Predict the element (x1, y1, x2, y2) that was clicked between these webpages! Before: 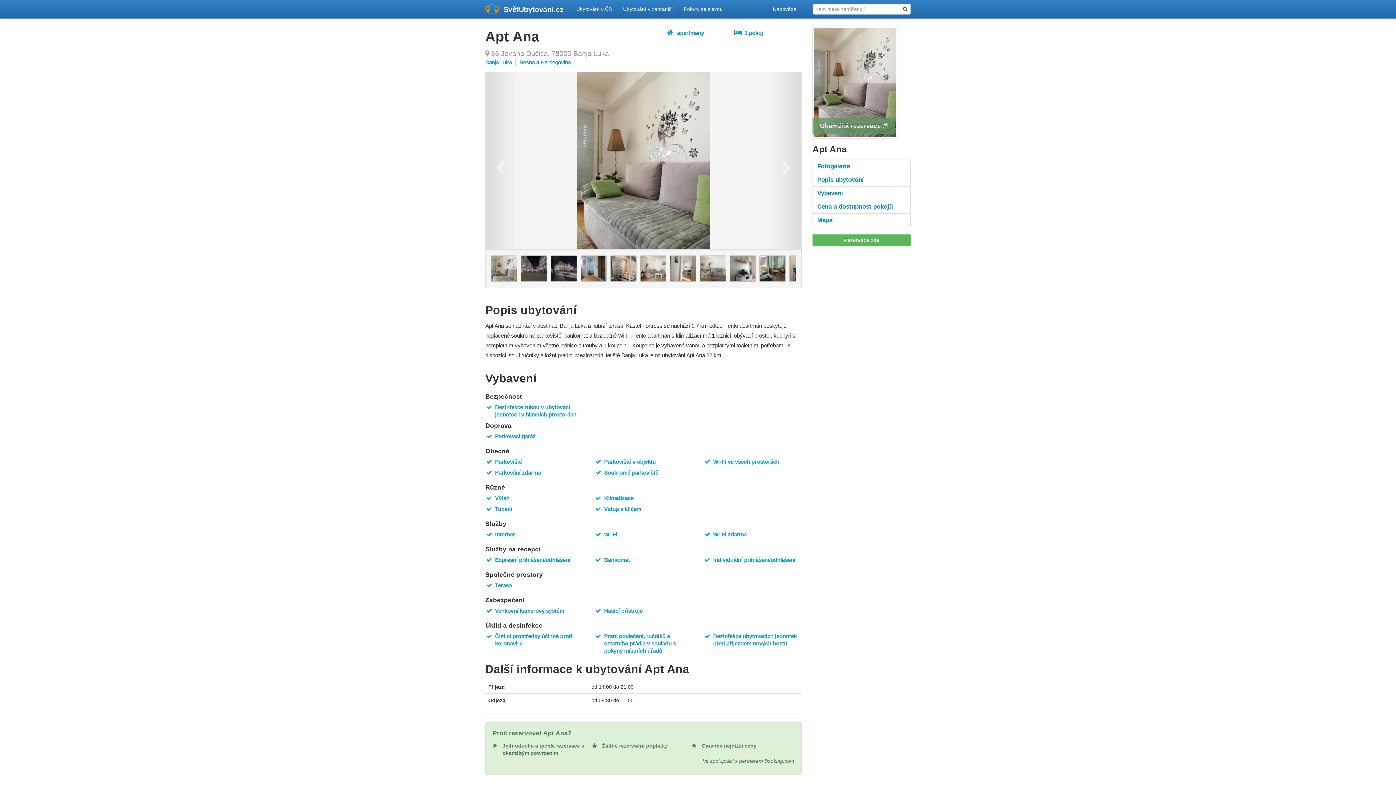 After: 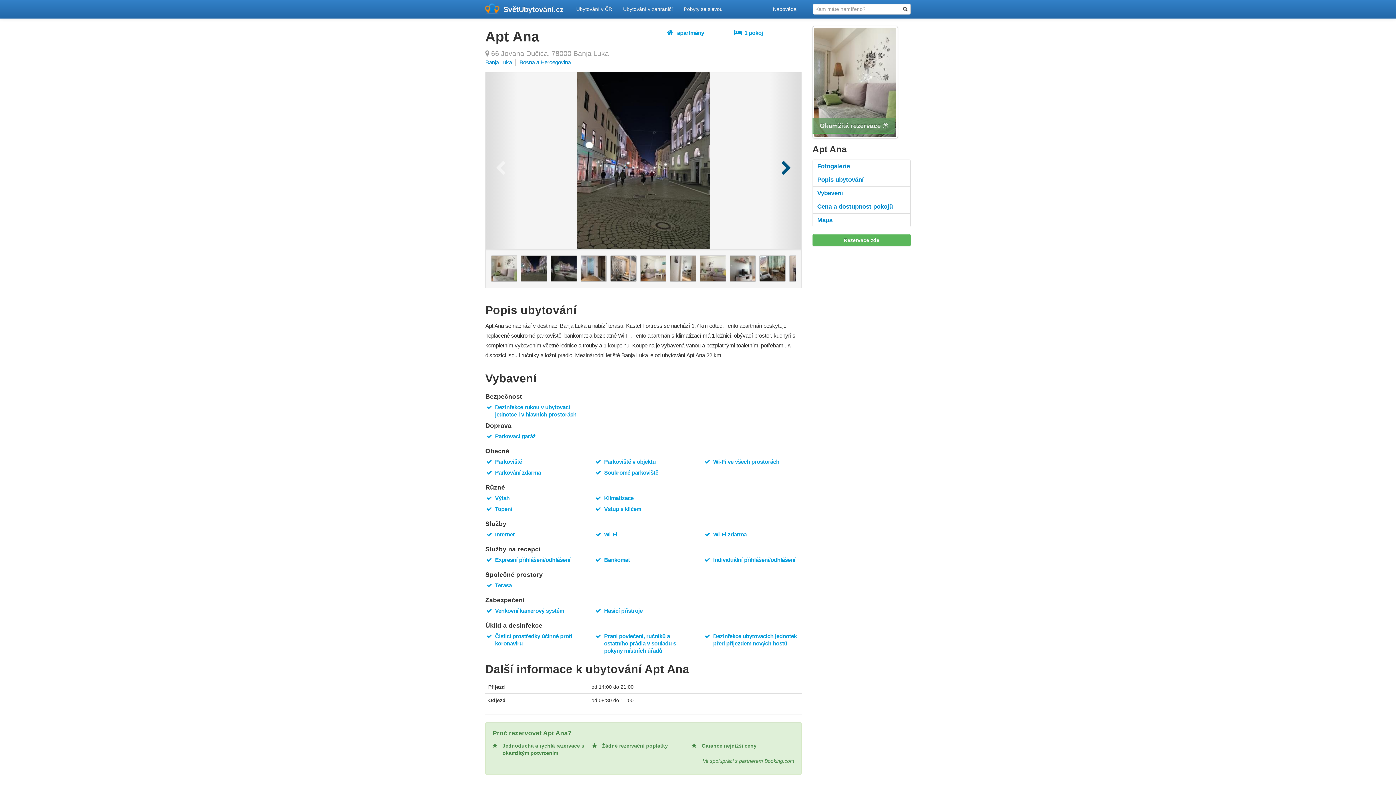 Action: bbox: (769, 72, 801, 249)